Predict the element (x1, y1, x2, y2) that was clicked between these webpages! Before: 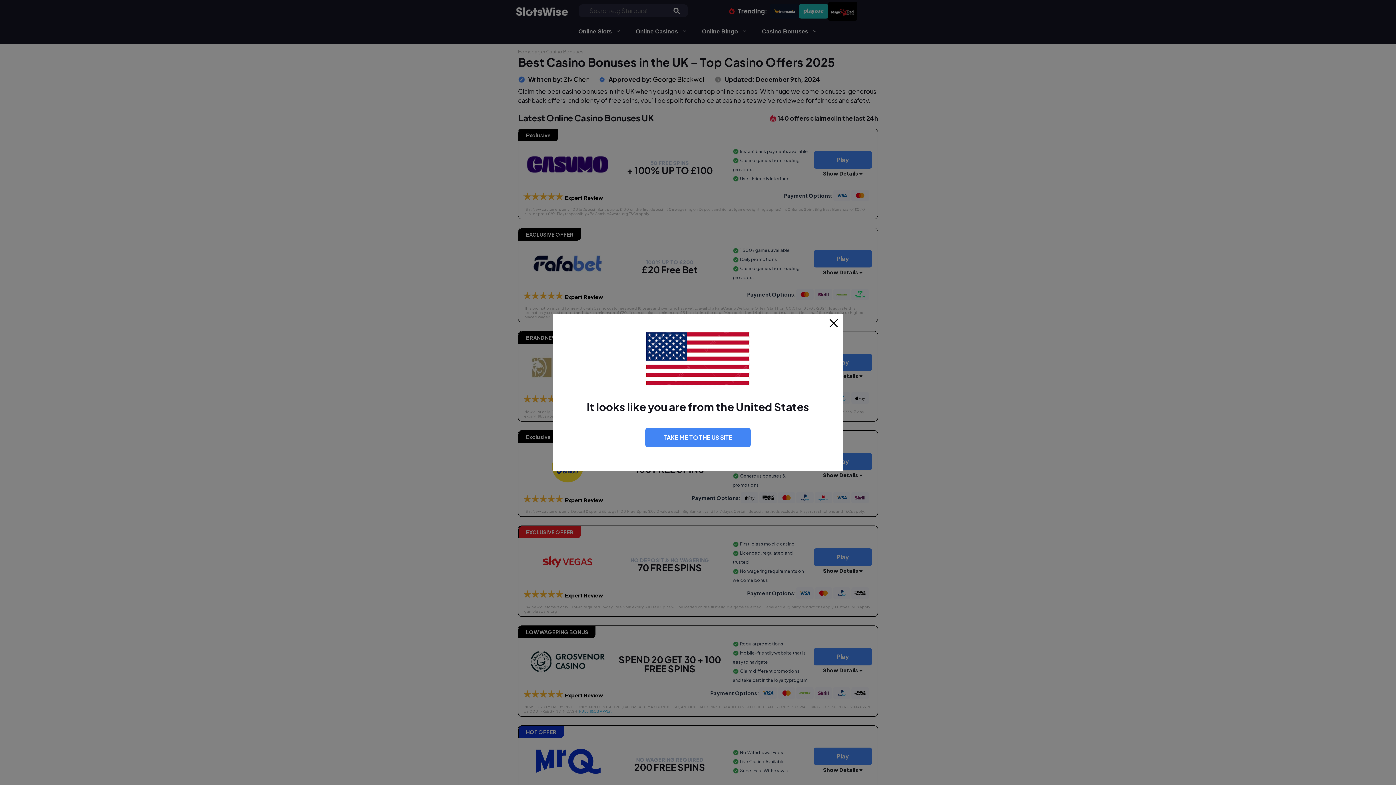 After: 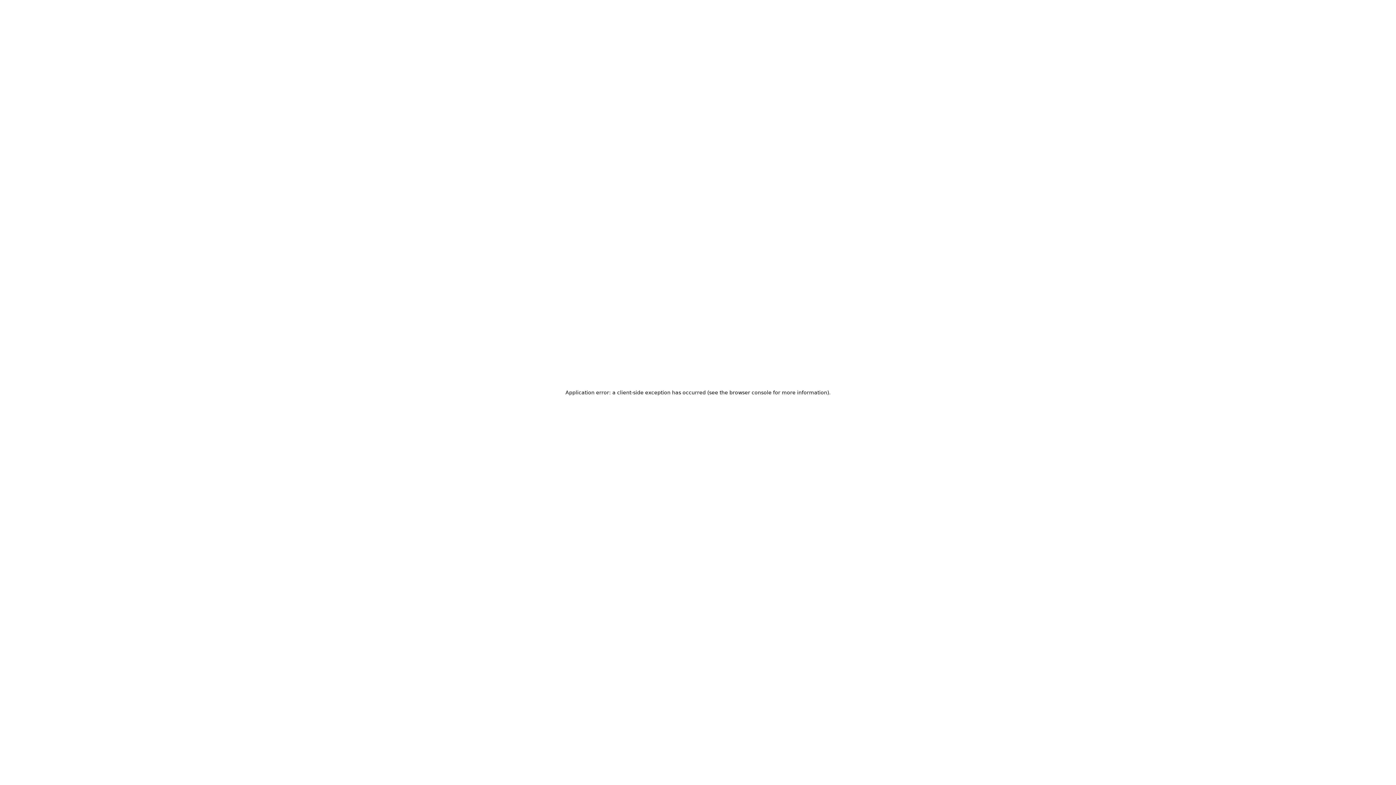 Action: bbox: (645, 428, 750, 447) label: TAKE ME TO THE US SITE